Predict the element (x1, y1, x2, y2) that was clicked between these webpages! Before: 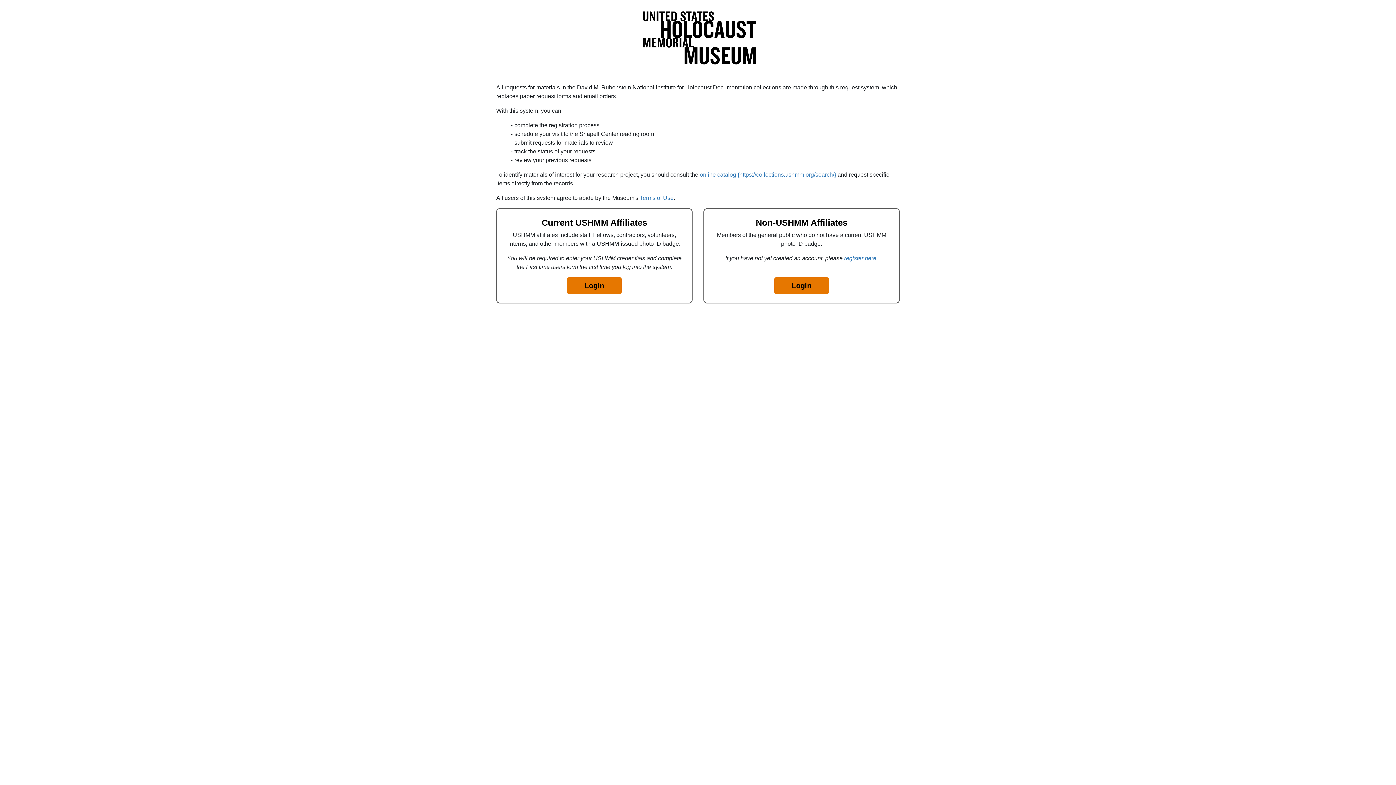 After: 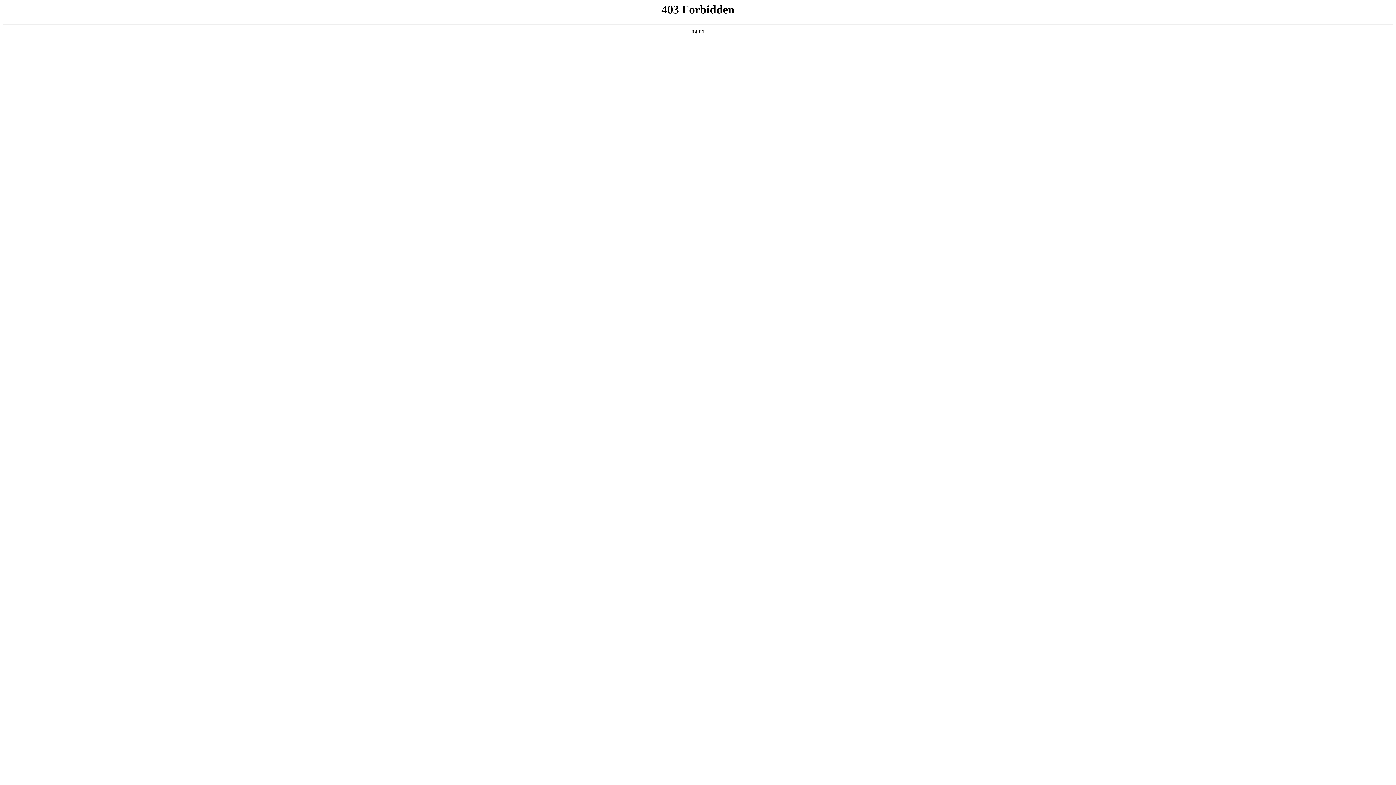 Action: bbox: (700, 171, 836, 177) label: online catalog {https://collections.ushmm.org/search/}